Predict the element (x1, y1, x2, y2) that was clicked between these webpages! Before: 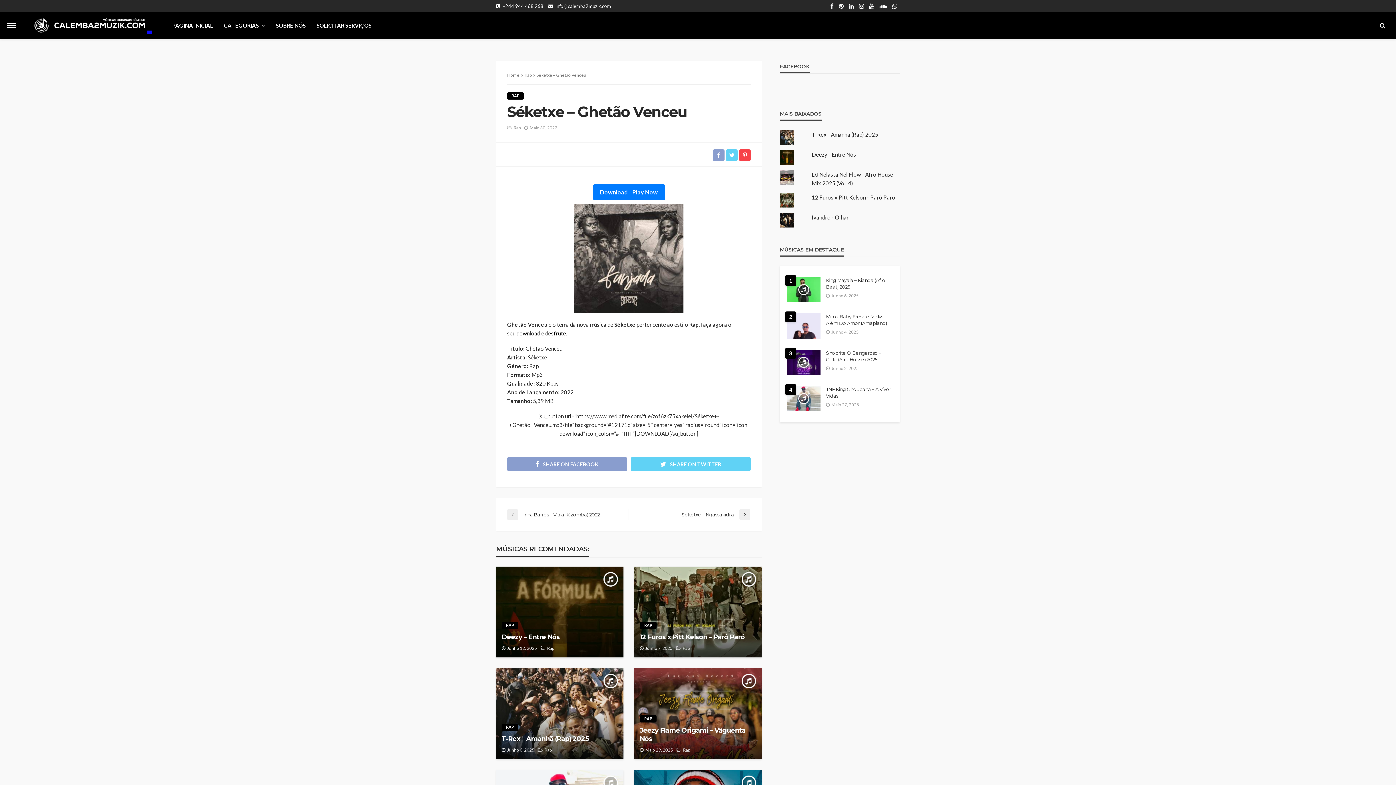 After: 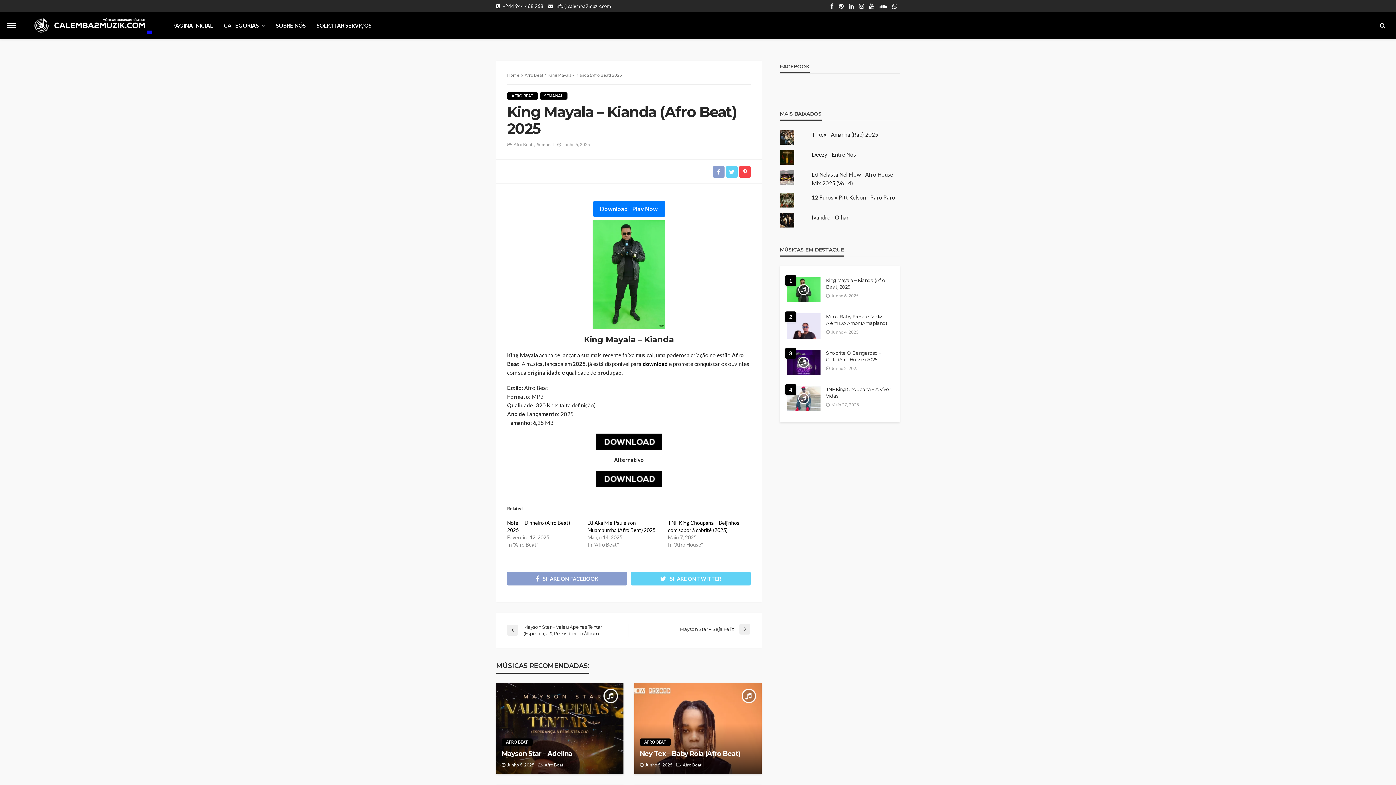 Action: label: King Mayala – Kianda (Afro Beat) 2025 bbox: (826, 277, 892, 290)